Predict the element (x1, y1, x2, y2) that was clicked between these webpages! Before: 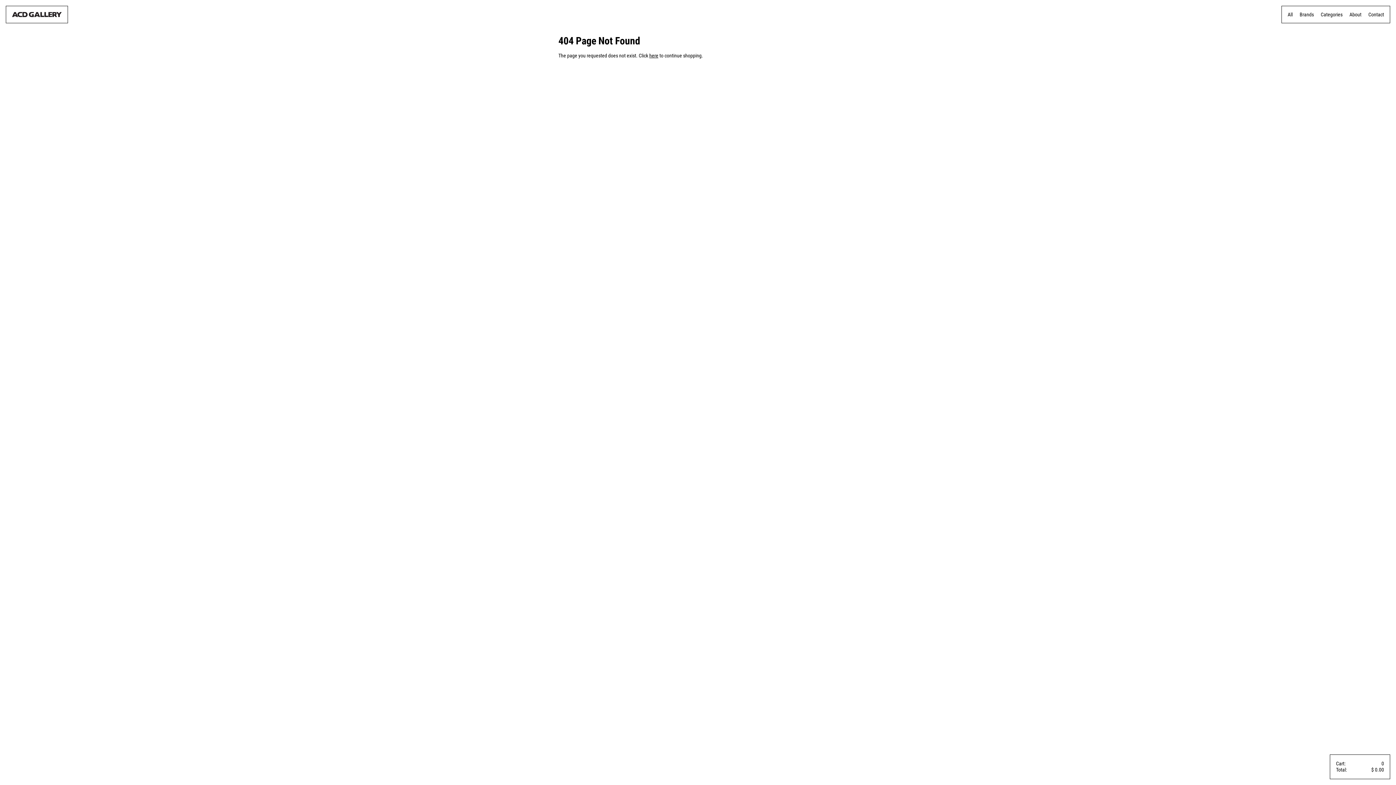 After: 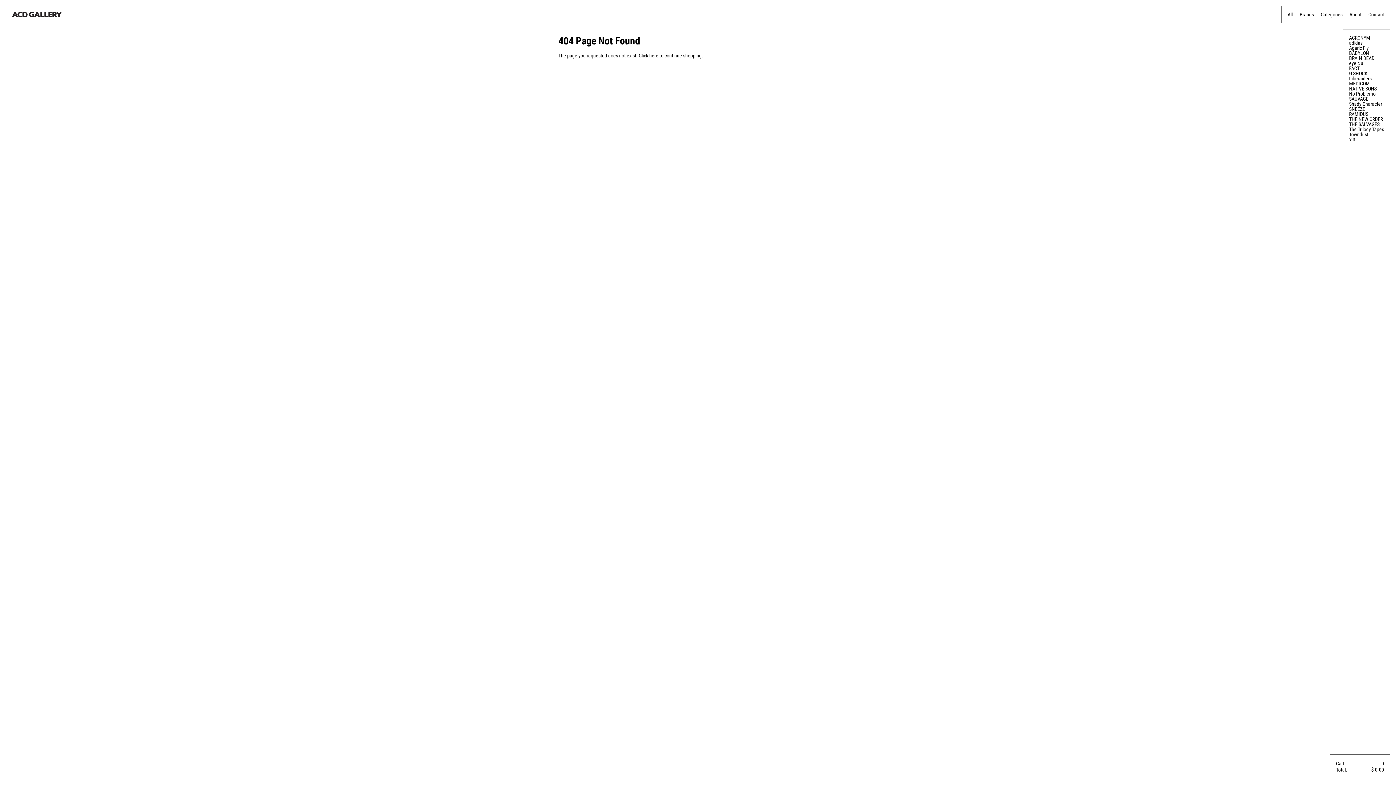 Action: label: Brands bbox: (1300, 11, 1314, 17)